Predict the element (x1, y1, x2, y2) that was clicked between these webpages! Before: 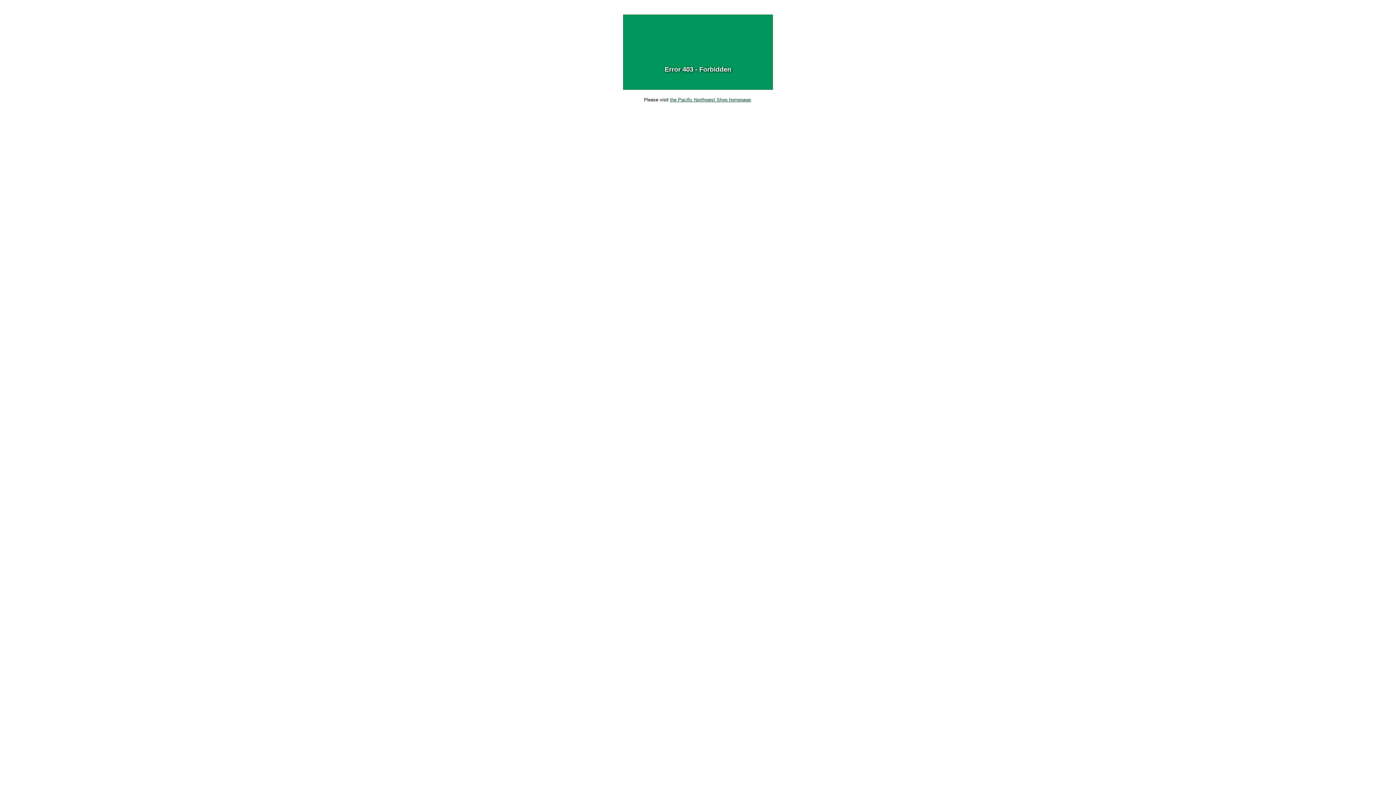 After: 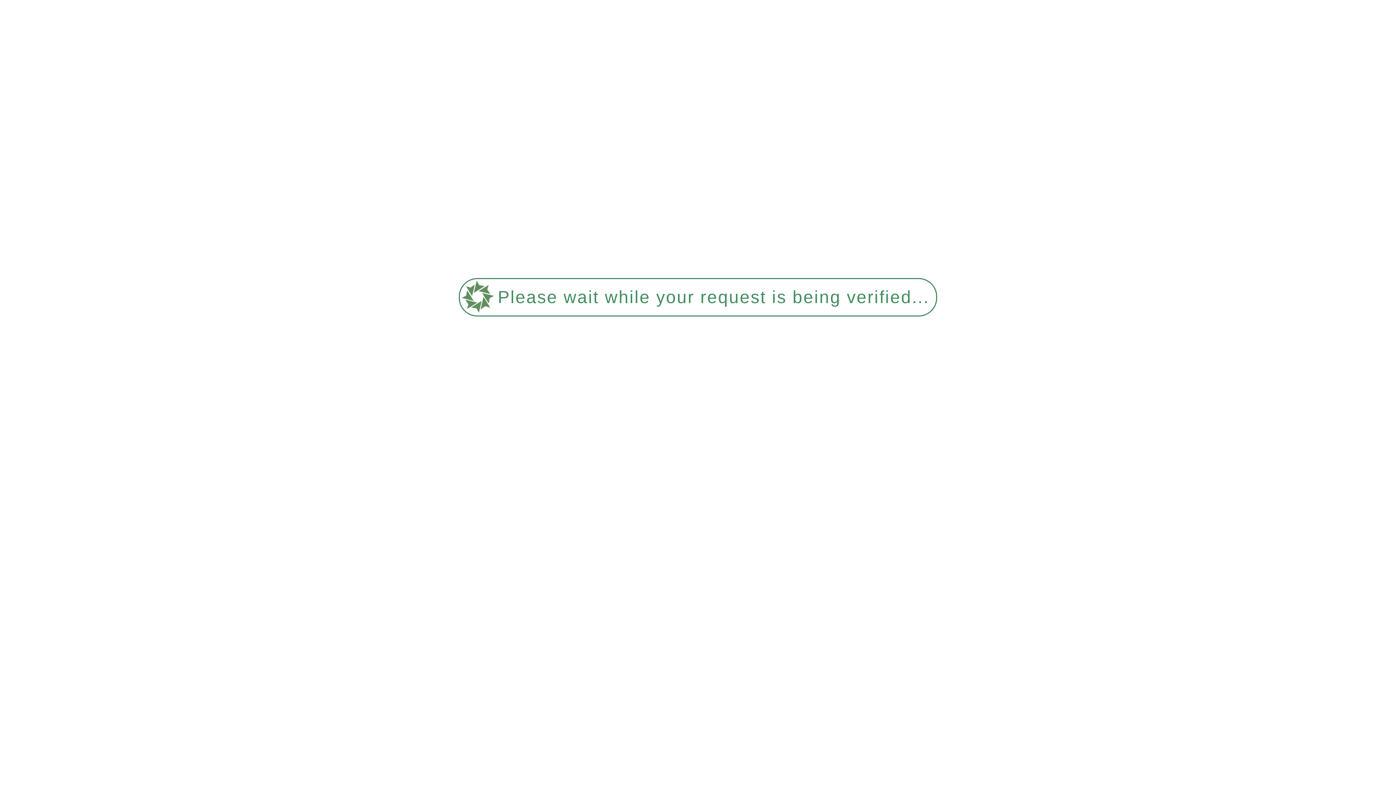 Action: bbox: (640, 20, 756, 60)